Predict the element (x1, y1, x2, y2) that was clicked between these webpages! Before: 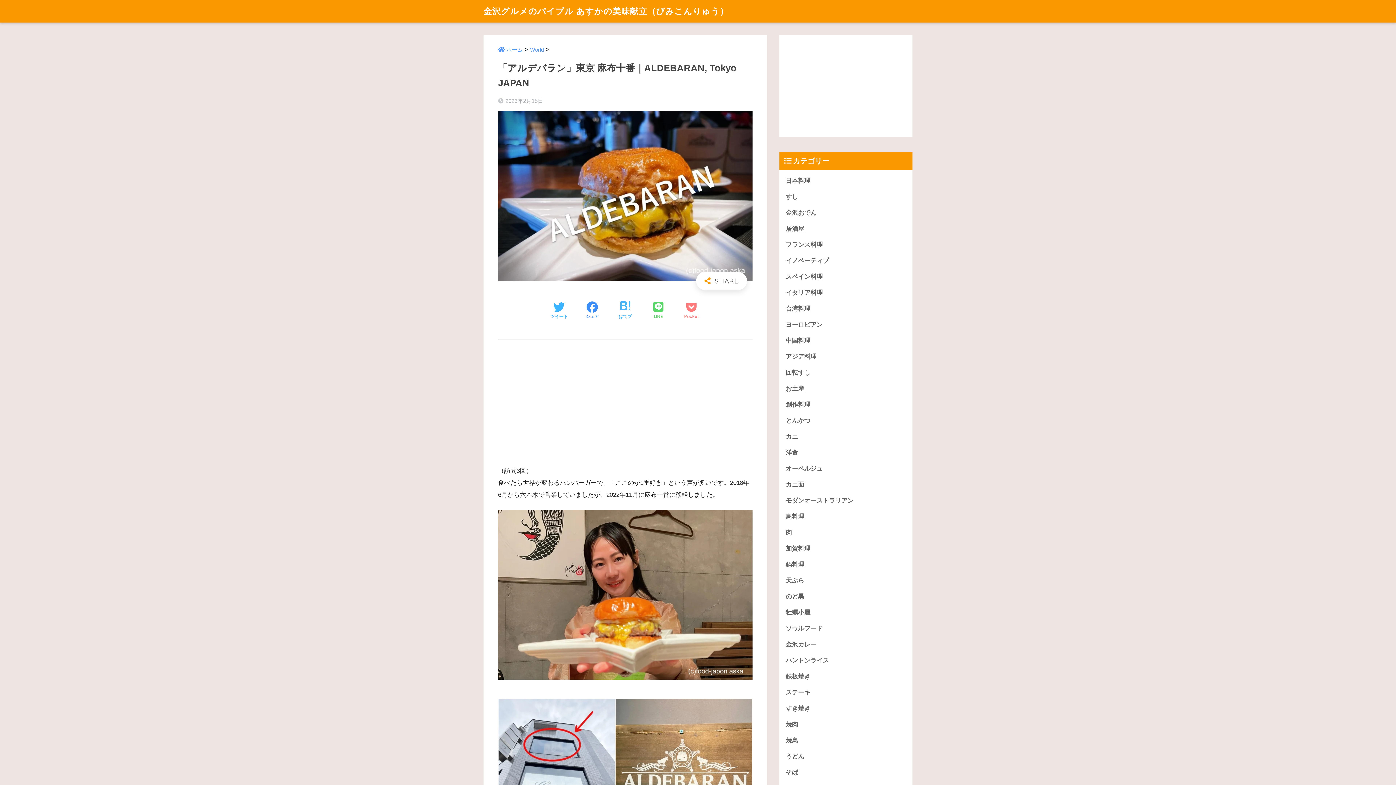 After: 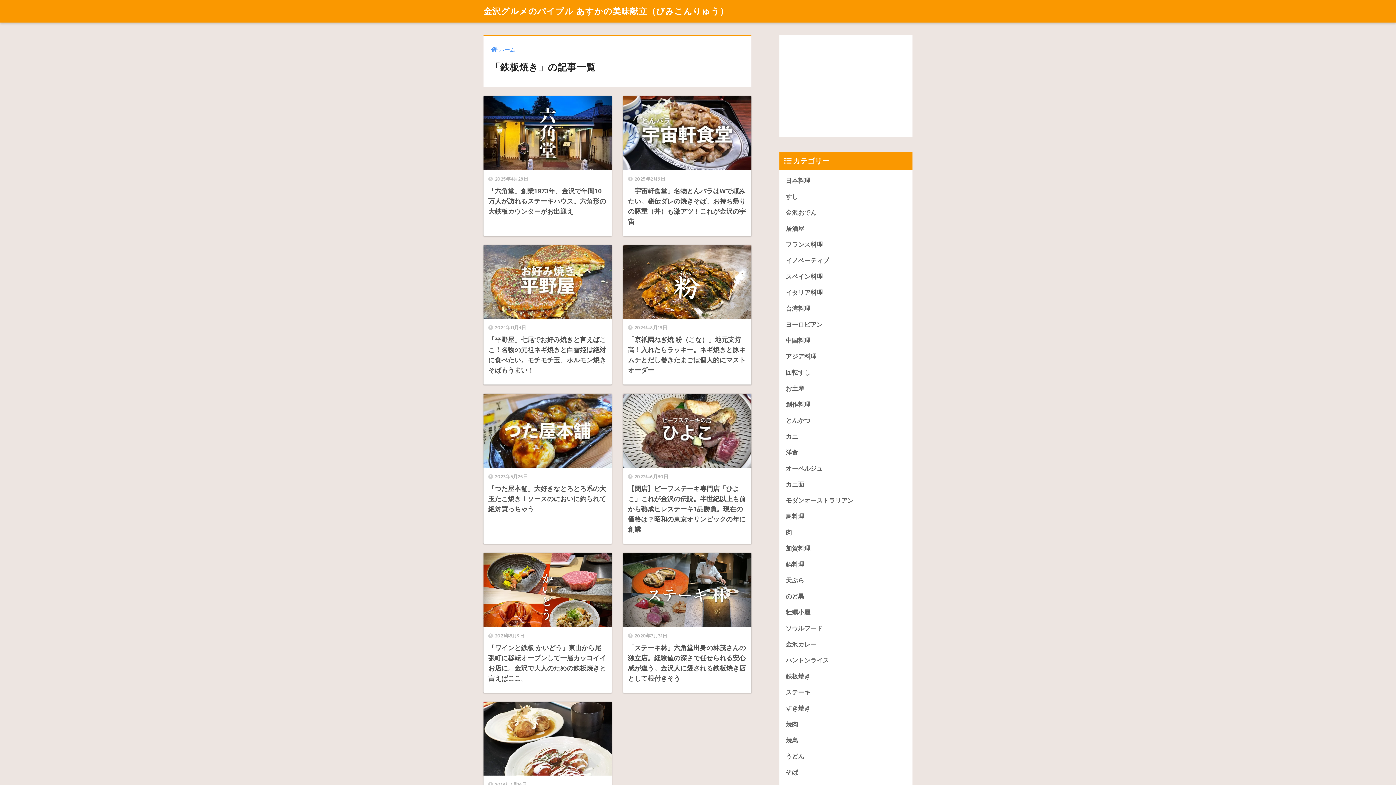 Action: bbox: (783, 669, 909, 685) label: 鉄板焼き